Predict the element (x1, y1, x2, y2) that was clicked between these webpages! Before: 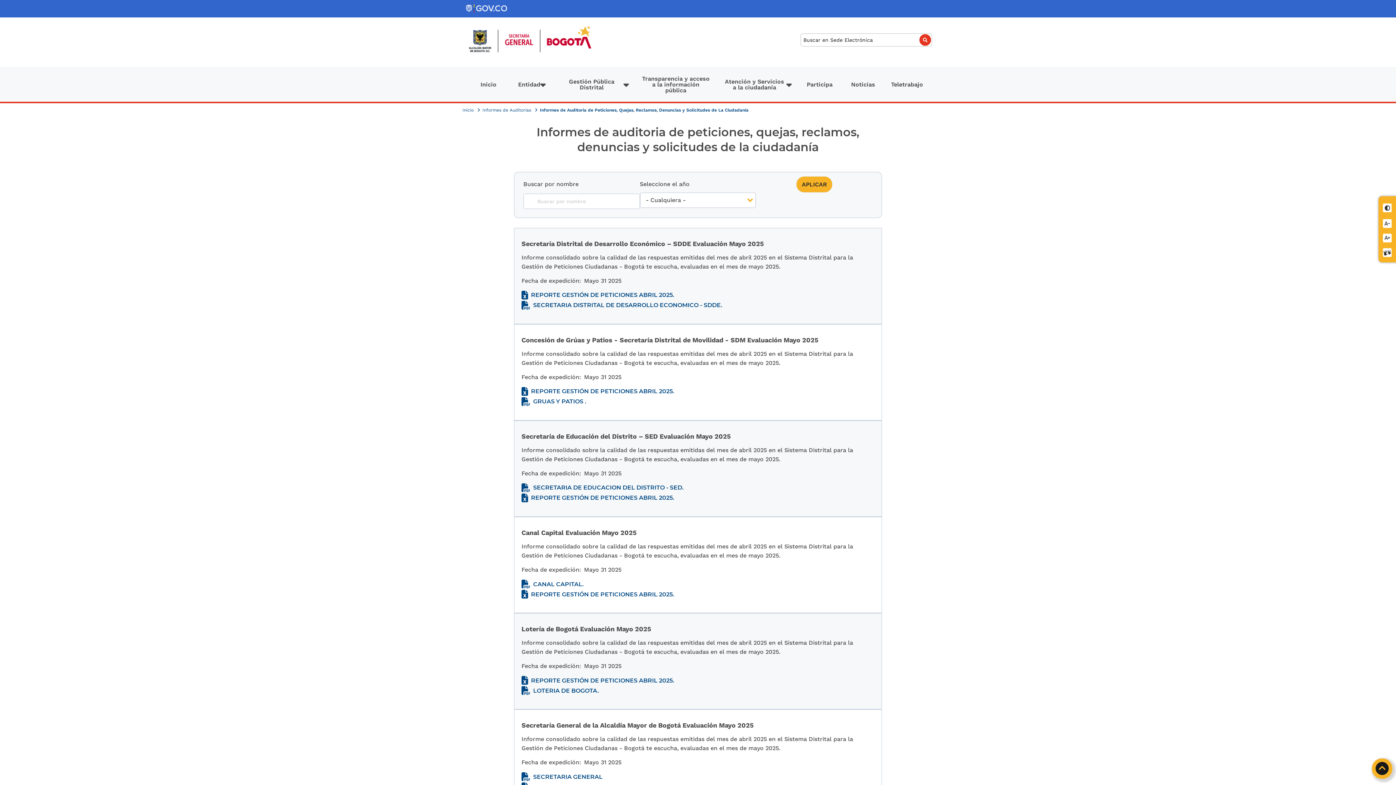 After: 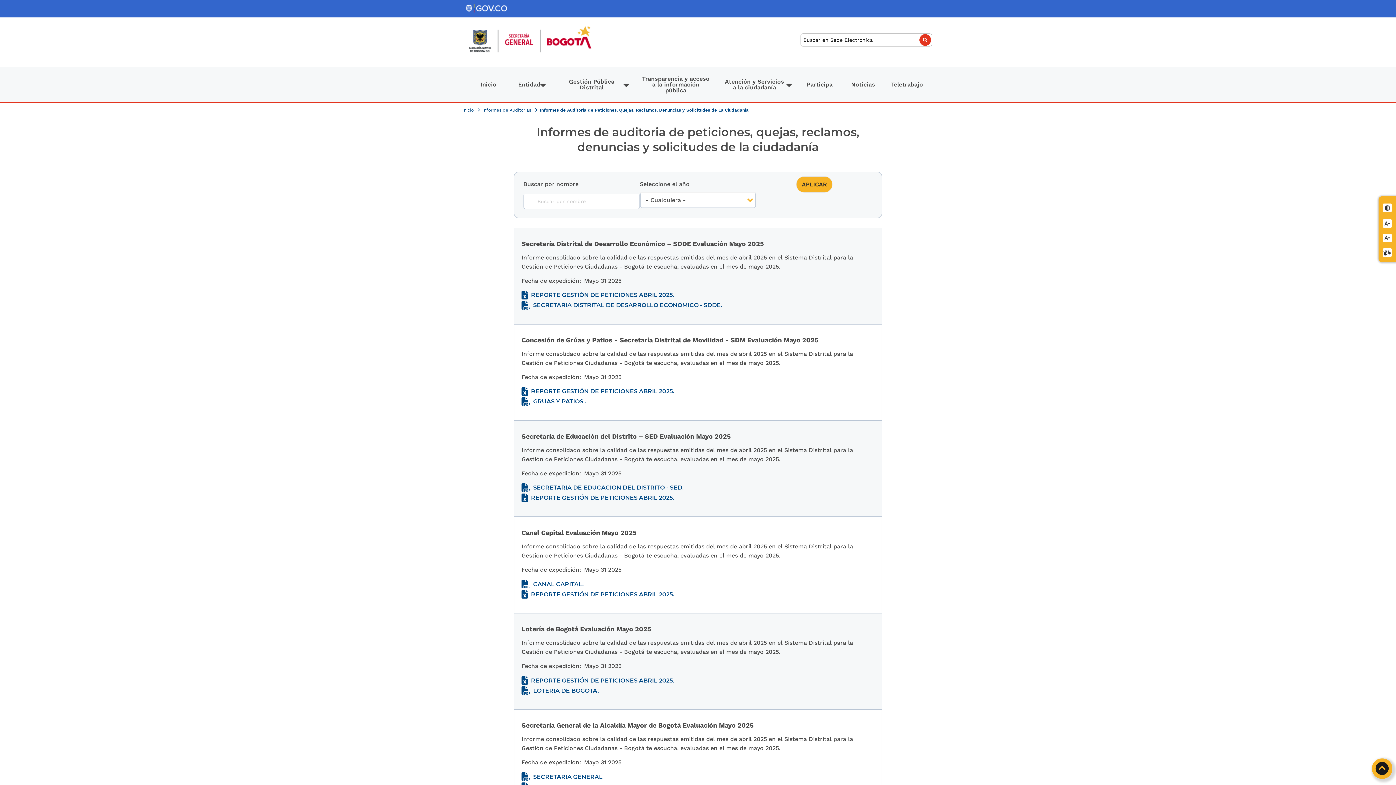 Action: label: REPORTE GESTIÓN DE PETICIONES ABRIL 2025. bbox: (521, 493, 874, 502)